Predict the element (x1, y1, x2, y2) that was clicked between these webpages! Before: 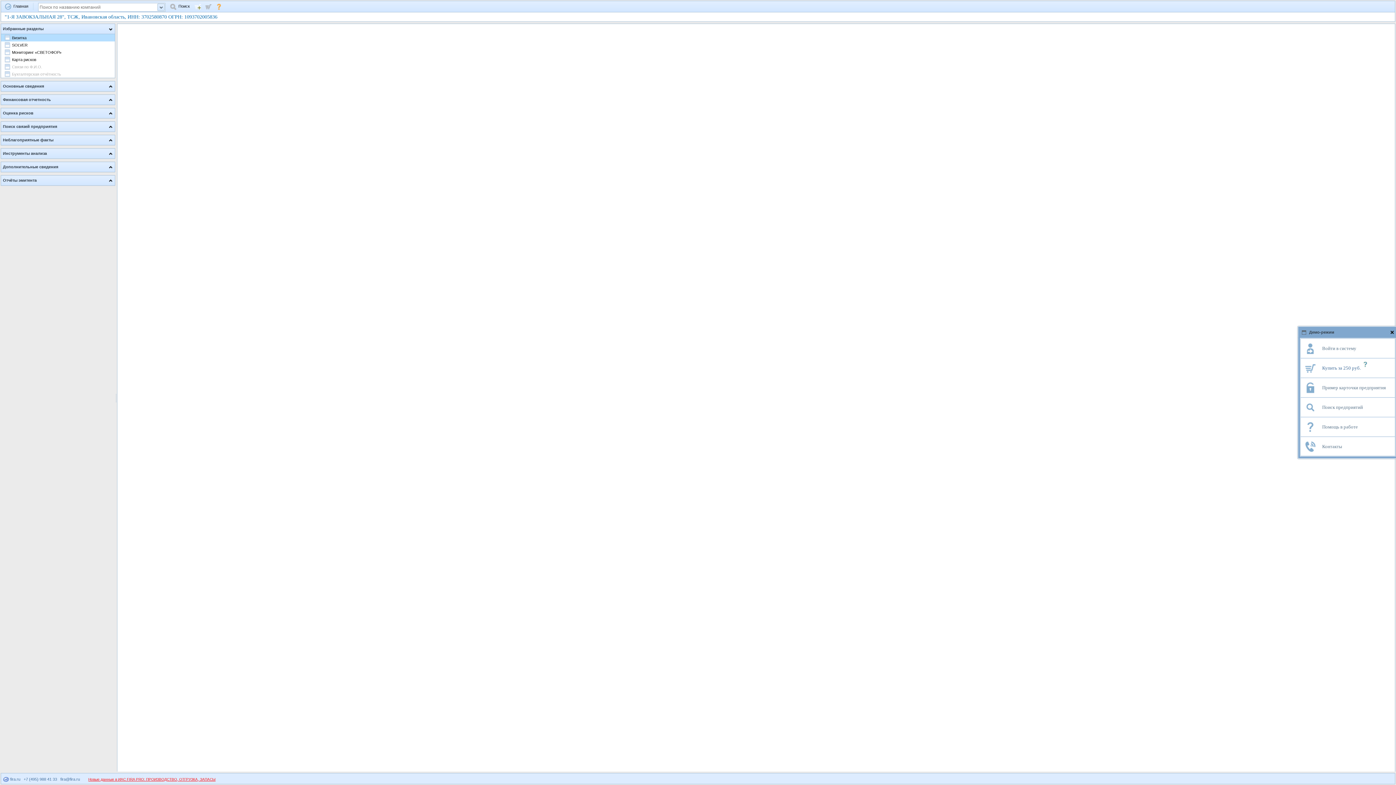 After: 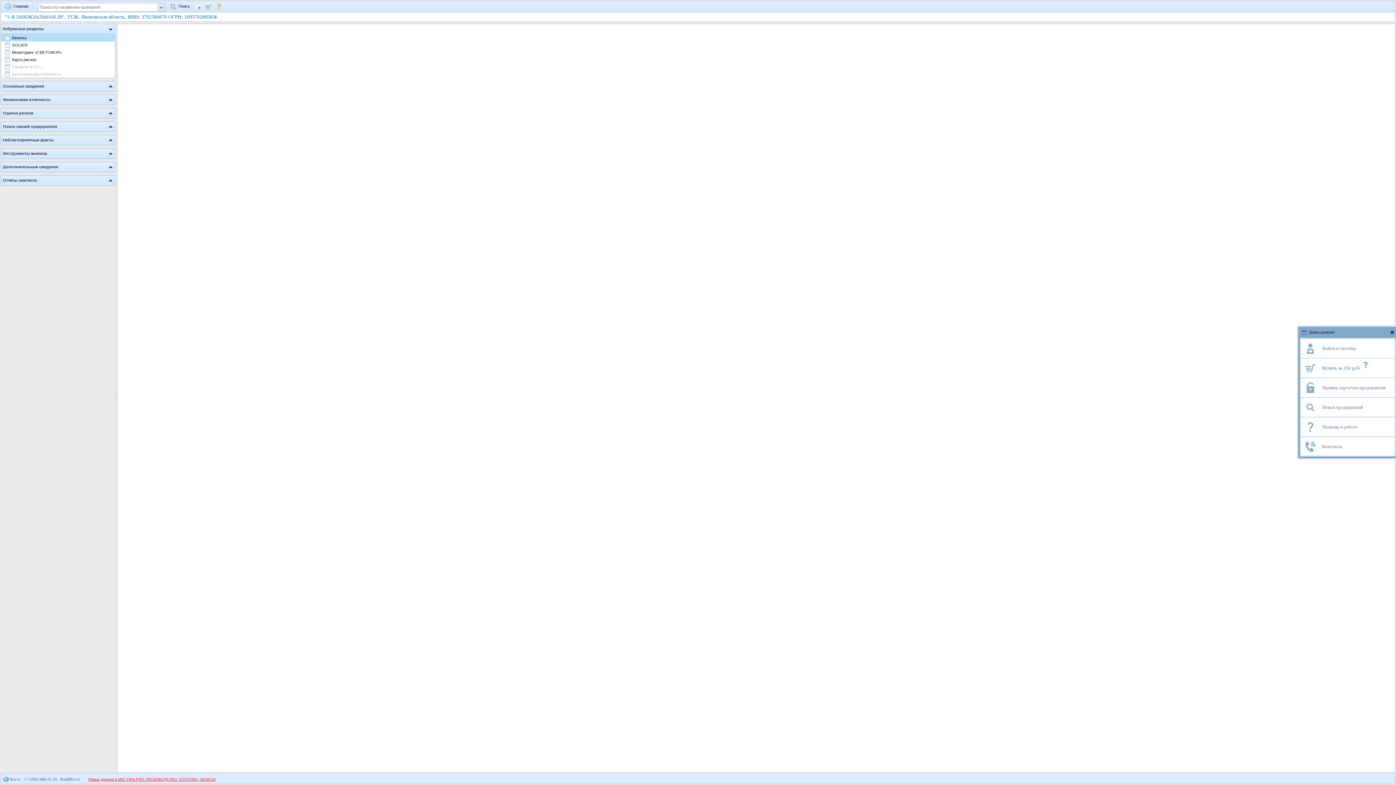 Action: bbox: (3, 777, 20, 781) label:  fira.ru